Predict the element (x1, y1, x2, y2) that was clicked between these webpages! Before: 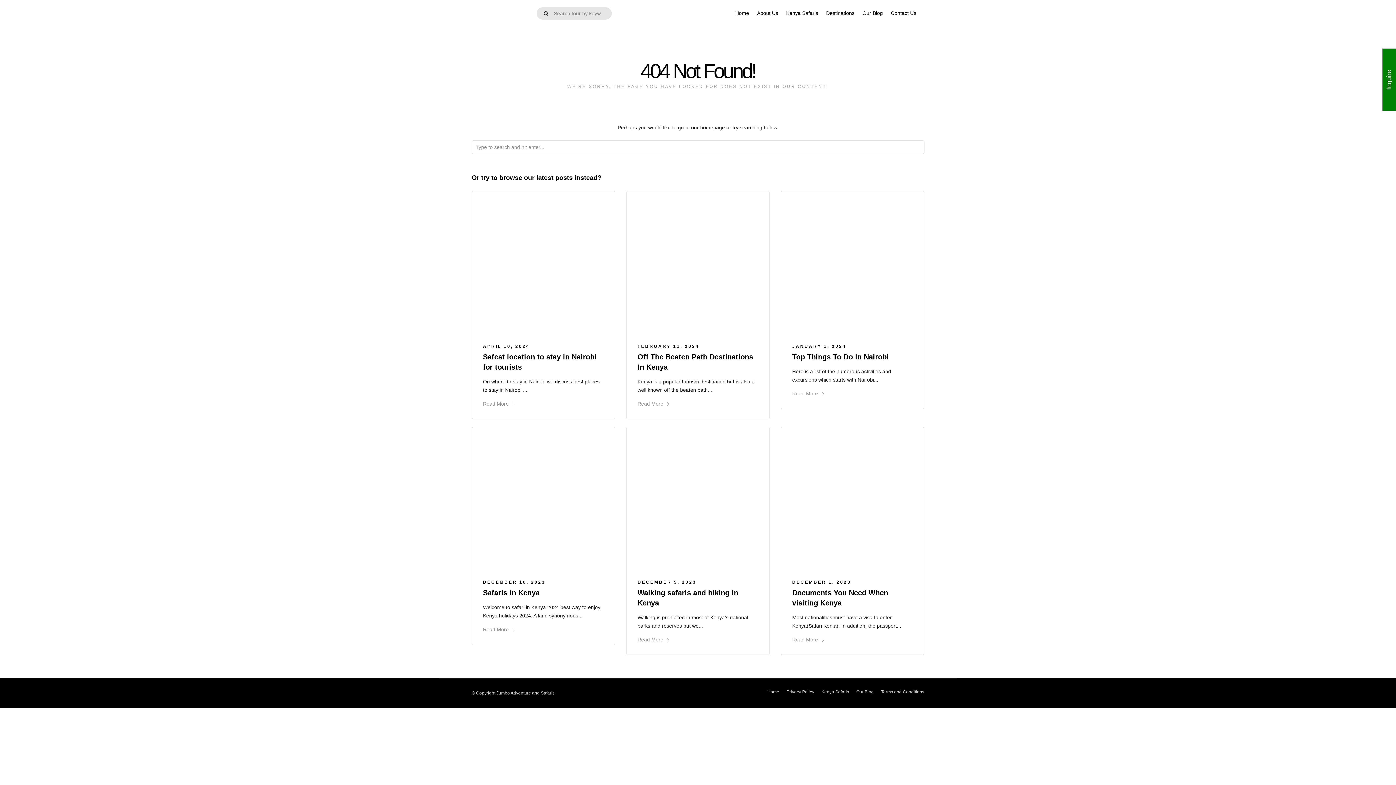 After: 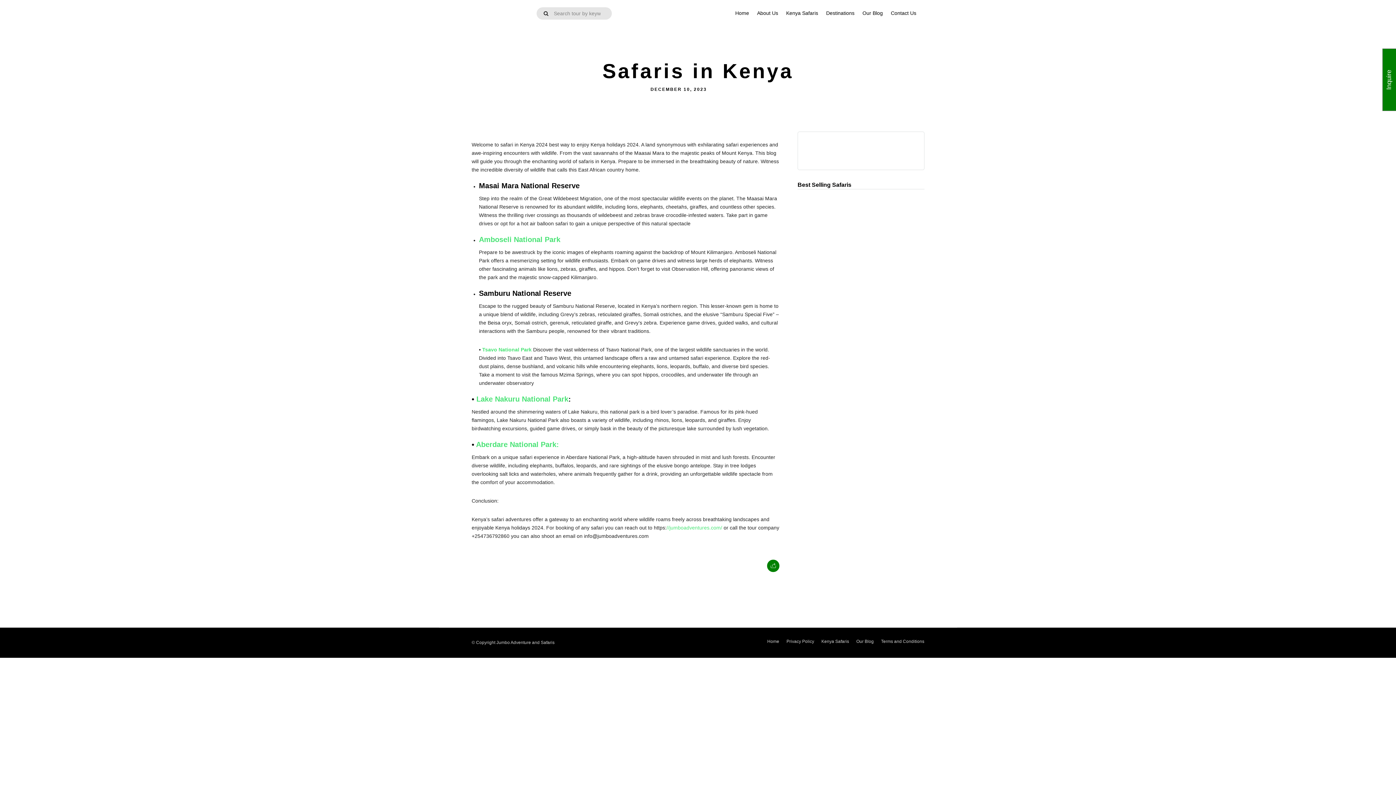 Action: bbox: (472, 565, 614, 571)